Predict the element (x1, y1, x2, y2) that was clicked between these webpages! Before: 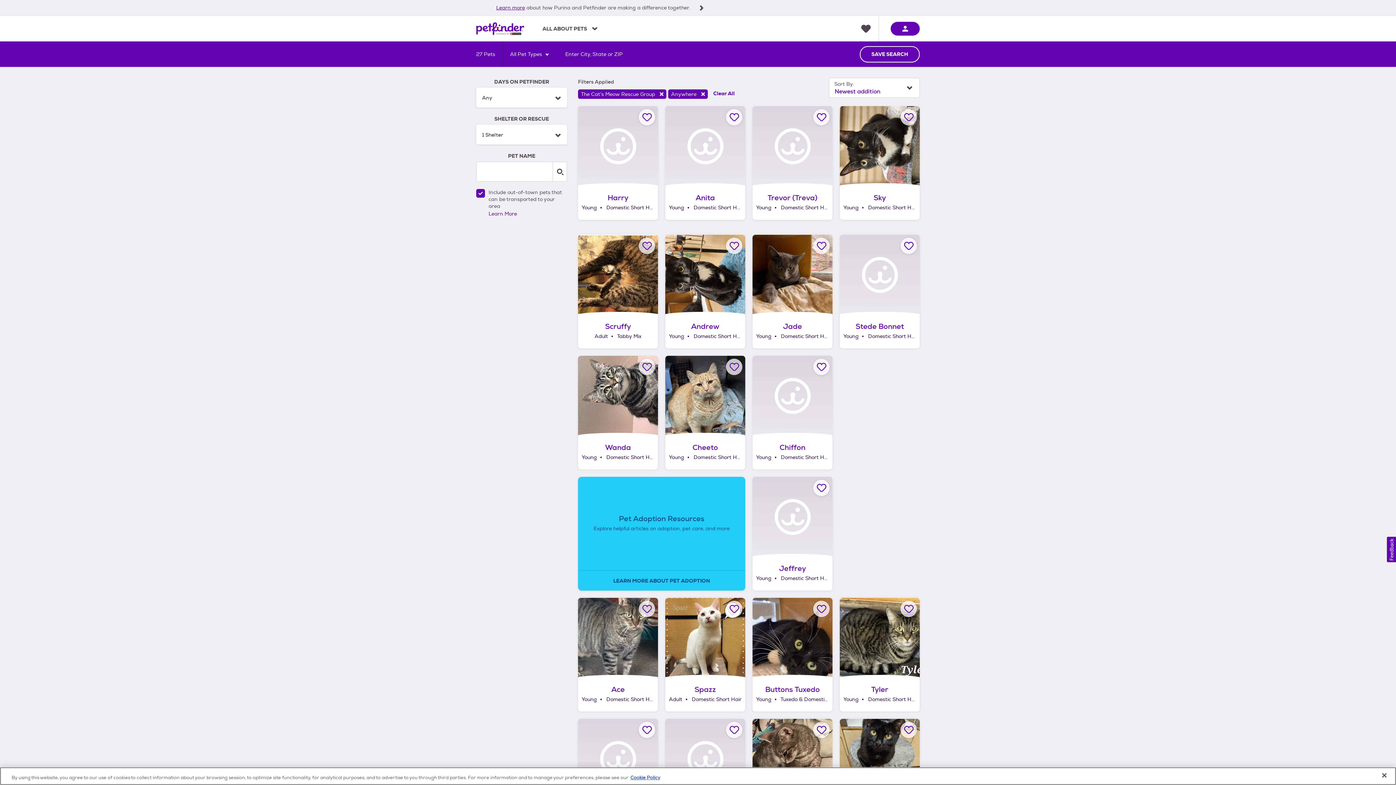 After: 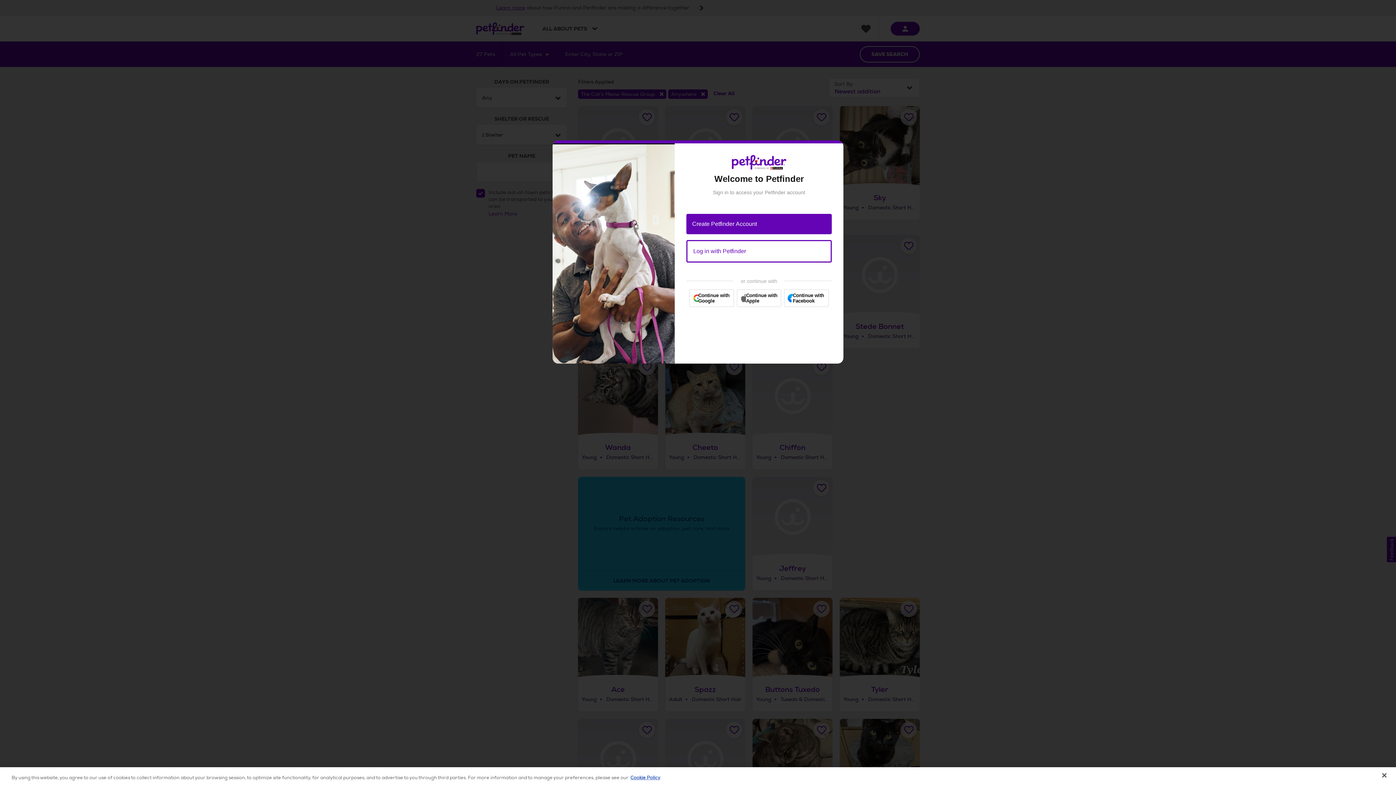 Action: bbox: (726, 358, 742, 375) label: Favorite Cheeto